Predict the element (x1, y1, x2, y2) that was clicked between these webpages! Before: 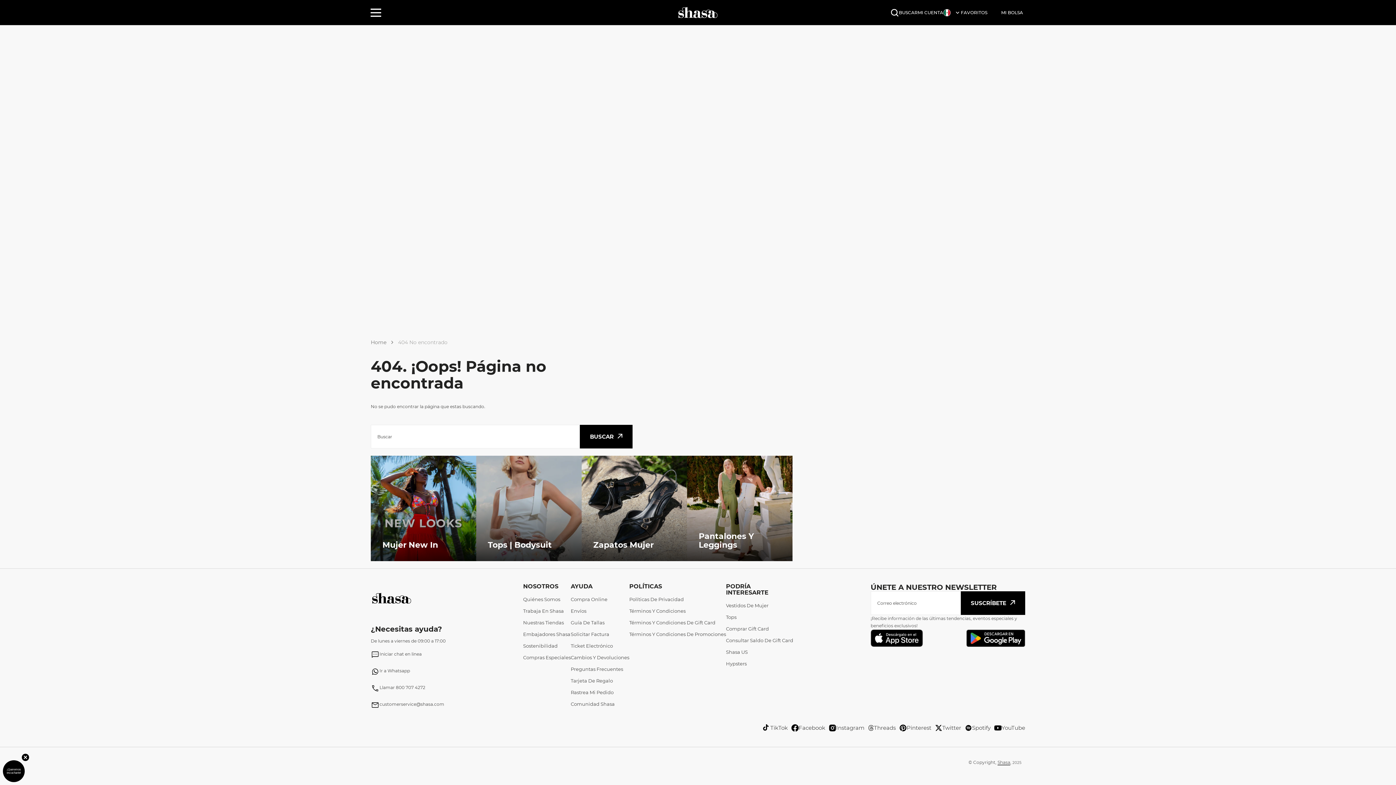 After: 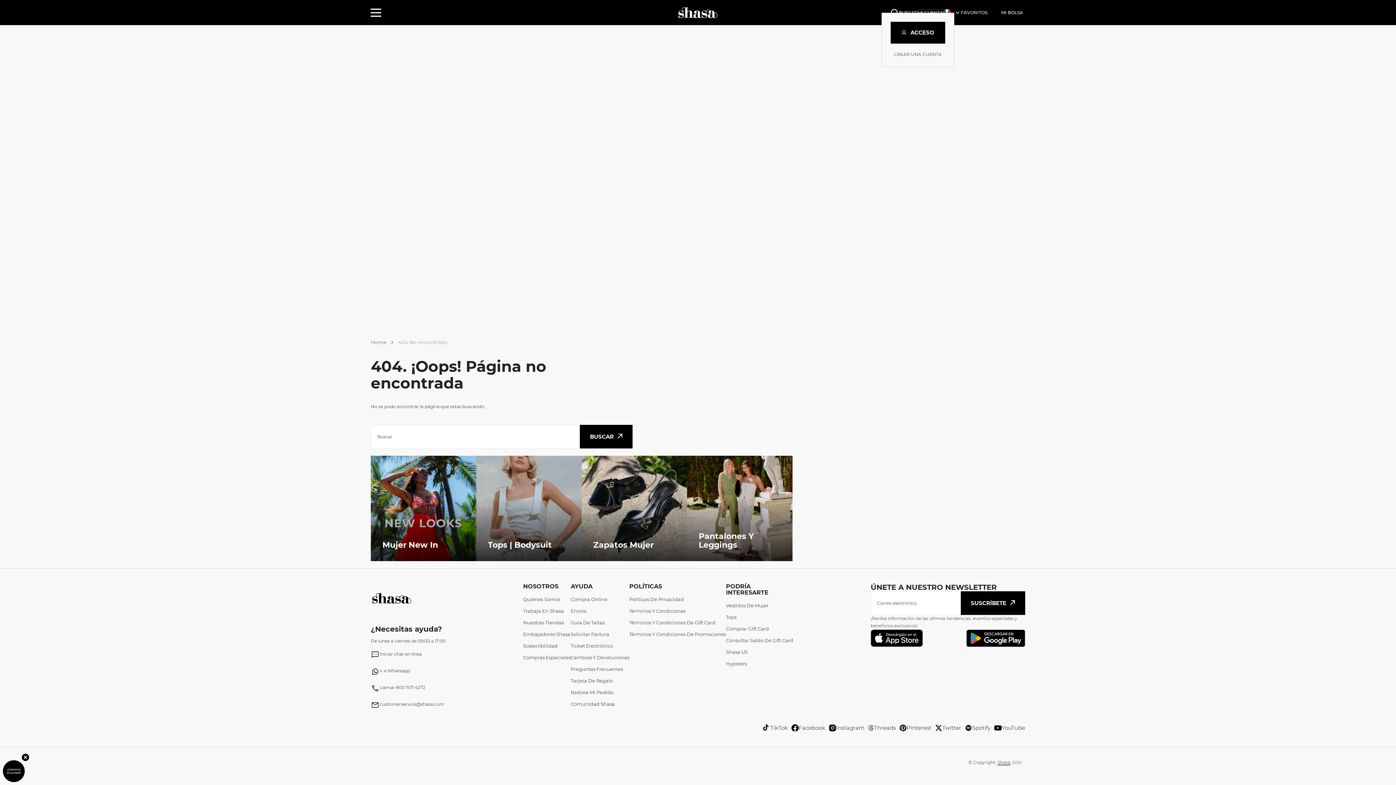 Action: bbox: (918, 8, 943, 16) label: MI CUENTA